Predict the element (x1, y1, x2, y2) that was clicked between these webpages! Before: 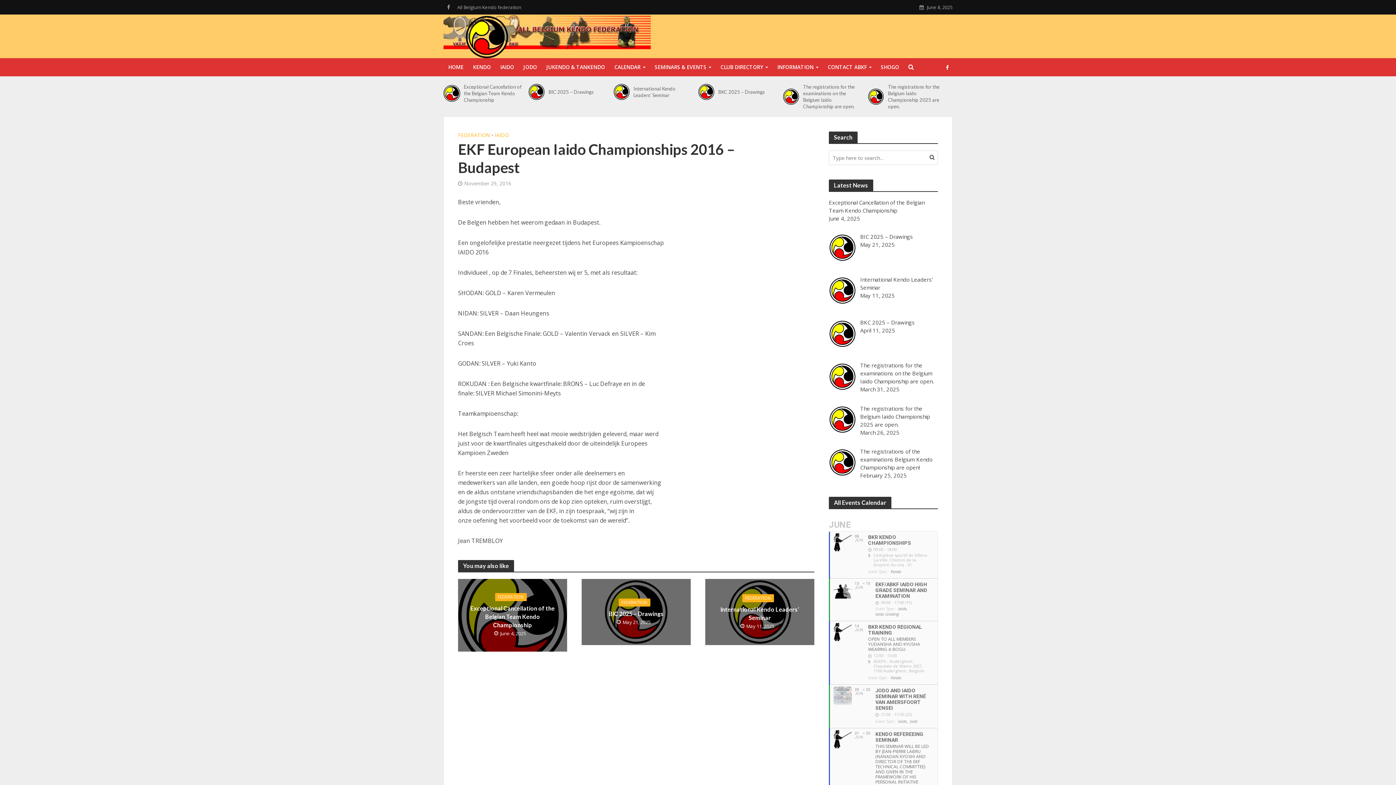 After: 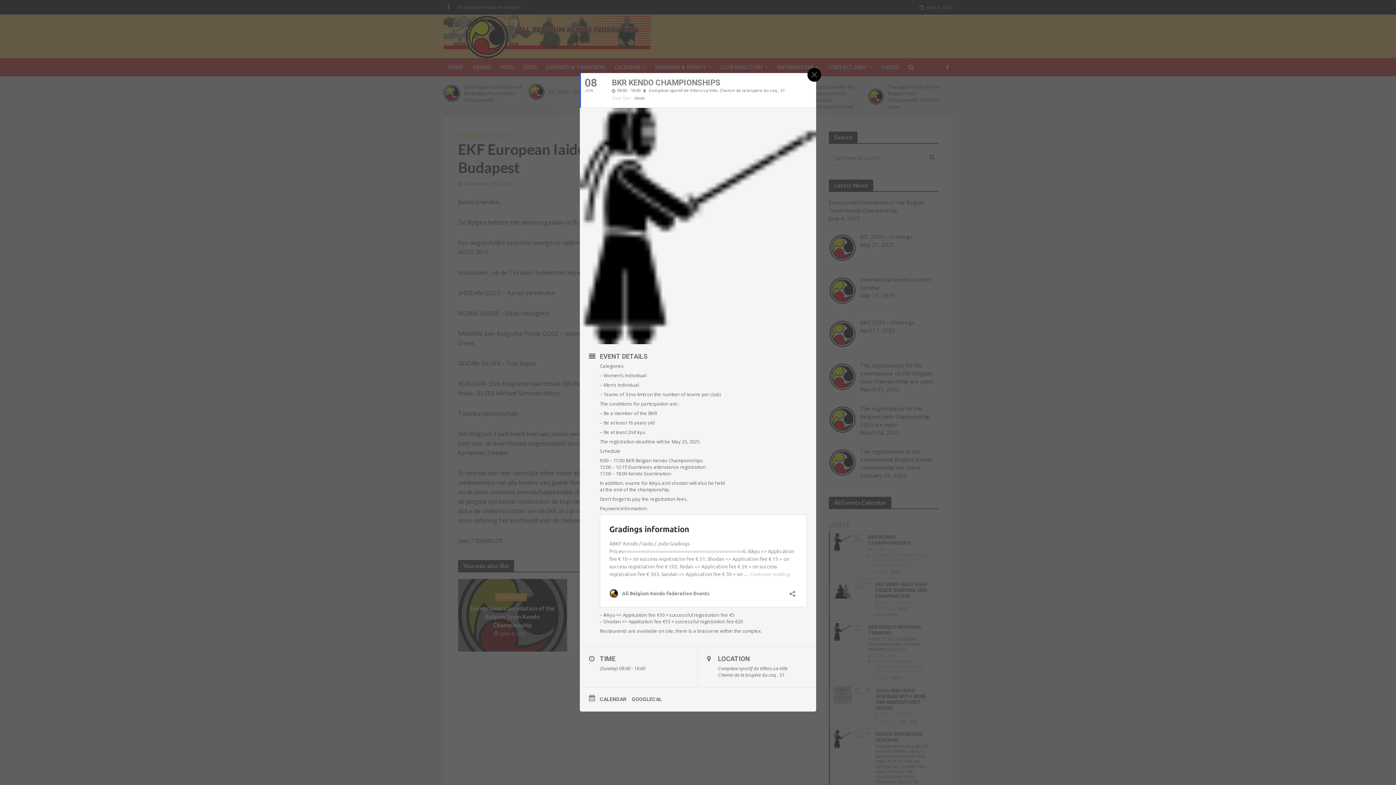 Action: bbox: (829, 531, 937, 578) label: 08
JUN
BKR KENDO CHAMPIONSHIPS
09:00 - 18:00 Complexe sportif de Villers-La-Ville, Chemin de la bruyère du coq , 51
Event Type :
Kendo